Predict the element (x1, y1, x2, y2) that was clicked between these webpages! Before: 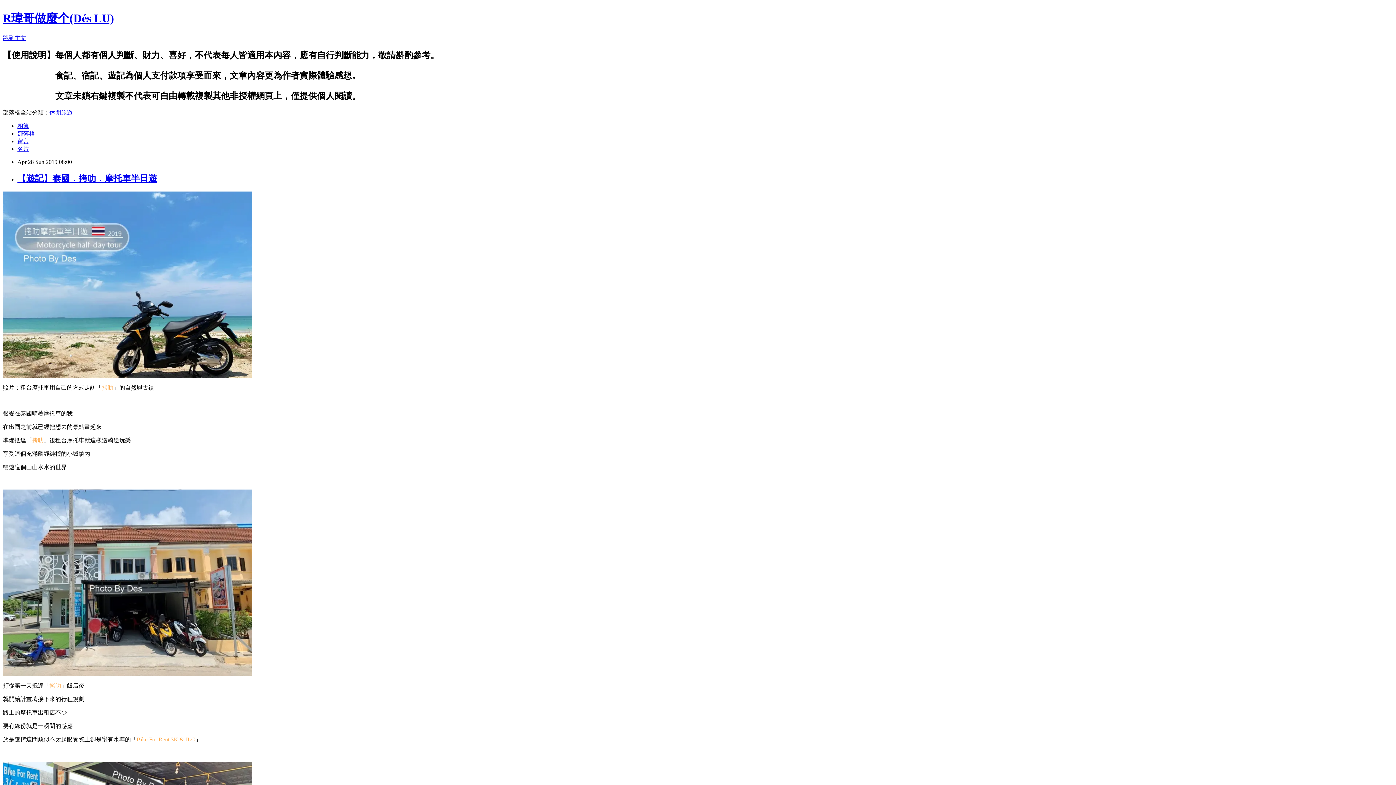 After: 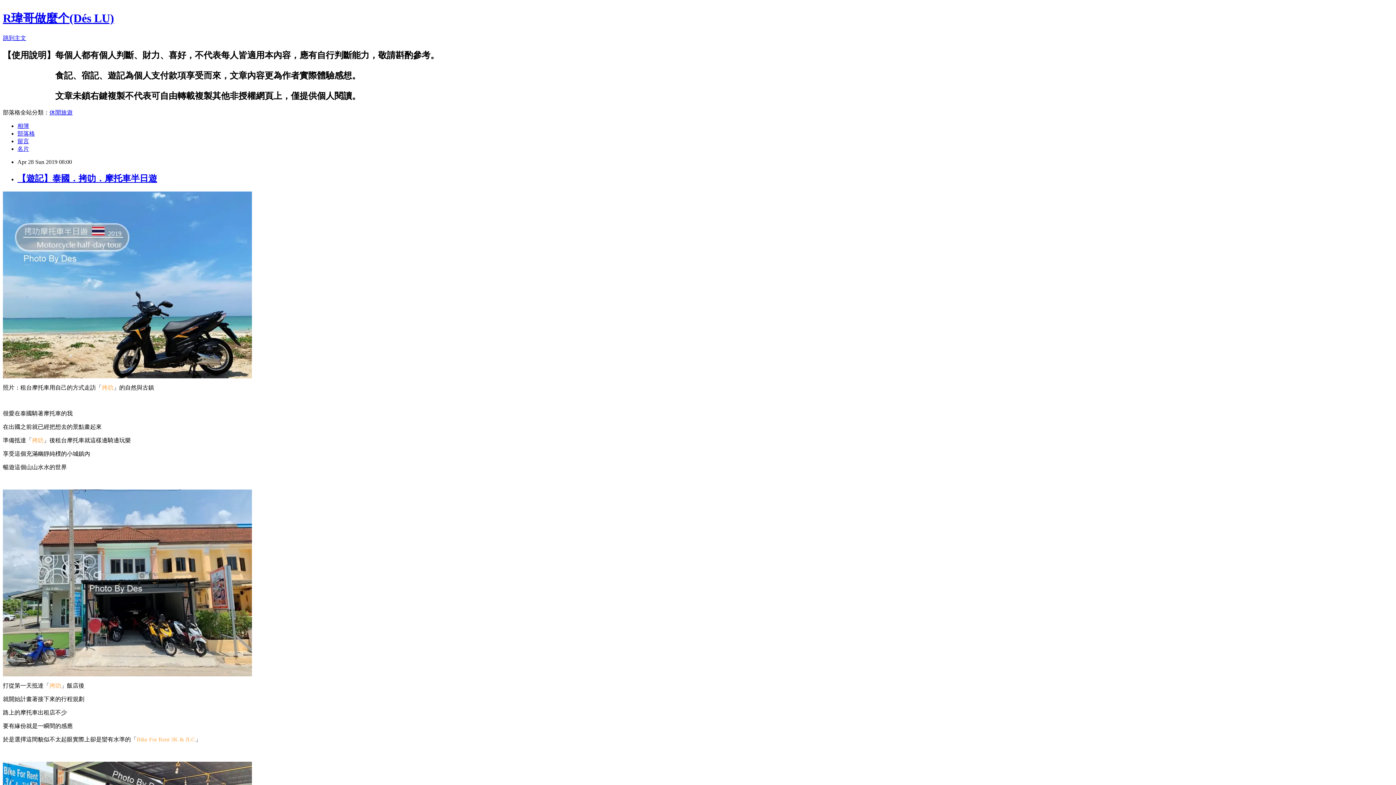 Action: bbox: (49, 109, 72, 115) label: 休閒旅遊